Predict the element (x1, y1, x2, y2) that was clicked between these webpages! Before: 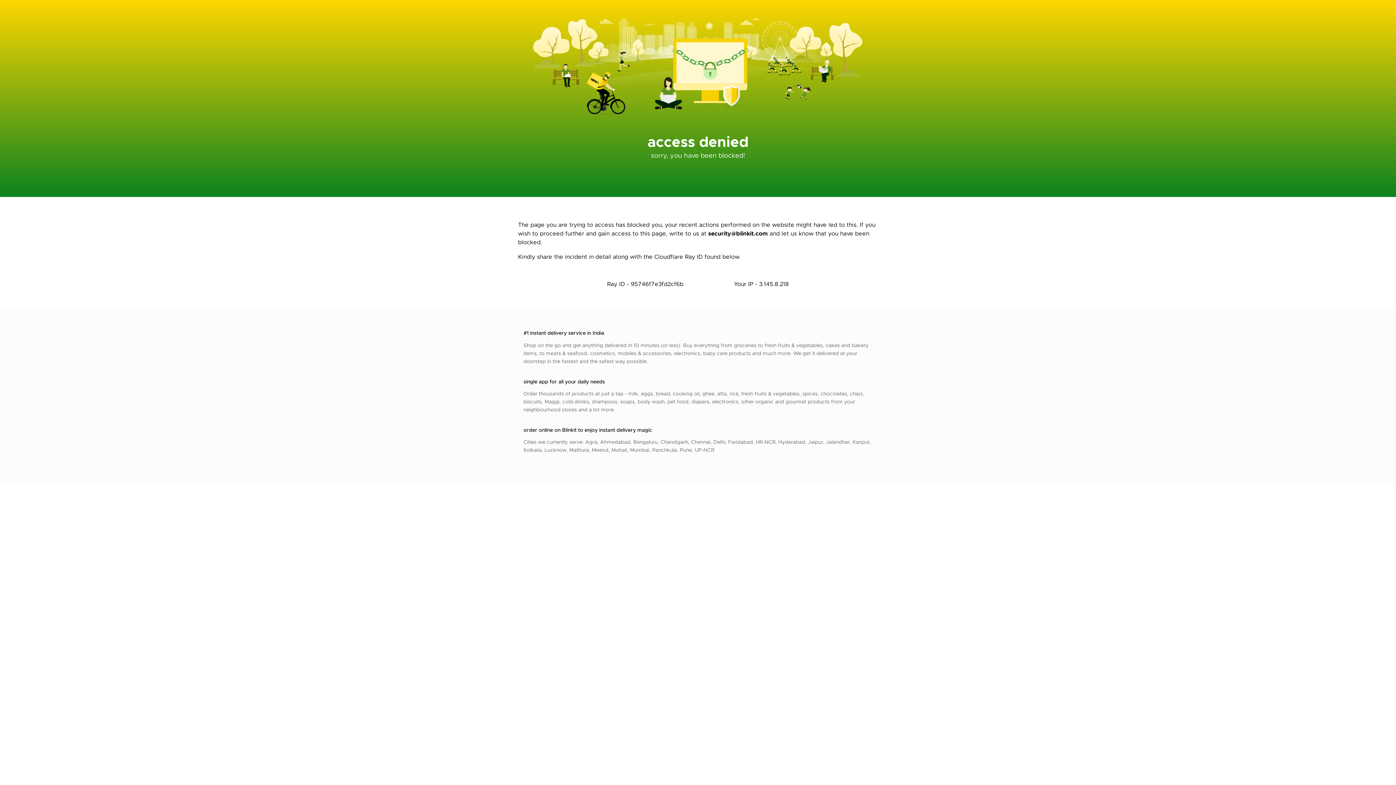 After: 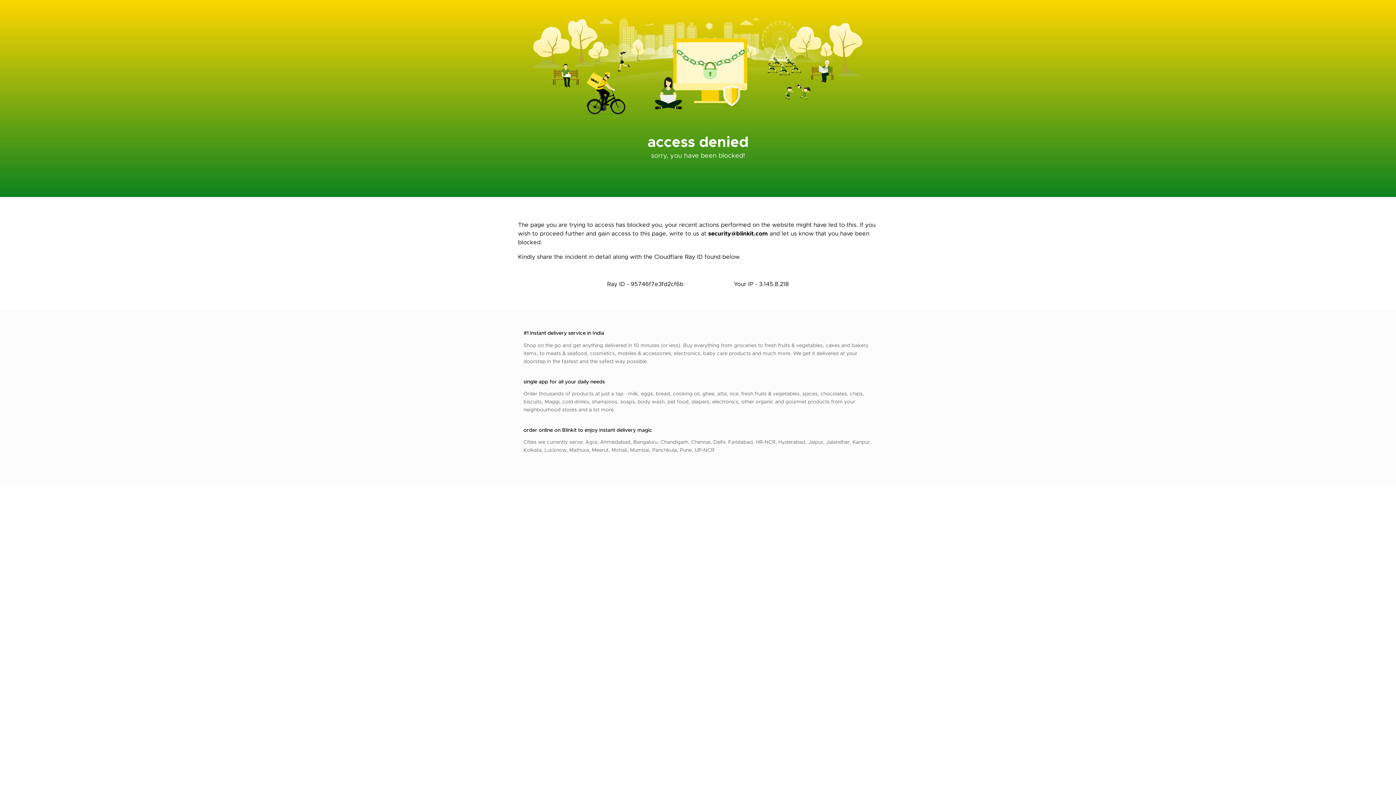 Action: label: security@blinkit.com bbox: (708, 229, 768, 237)